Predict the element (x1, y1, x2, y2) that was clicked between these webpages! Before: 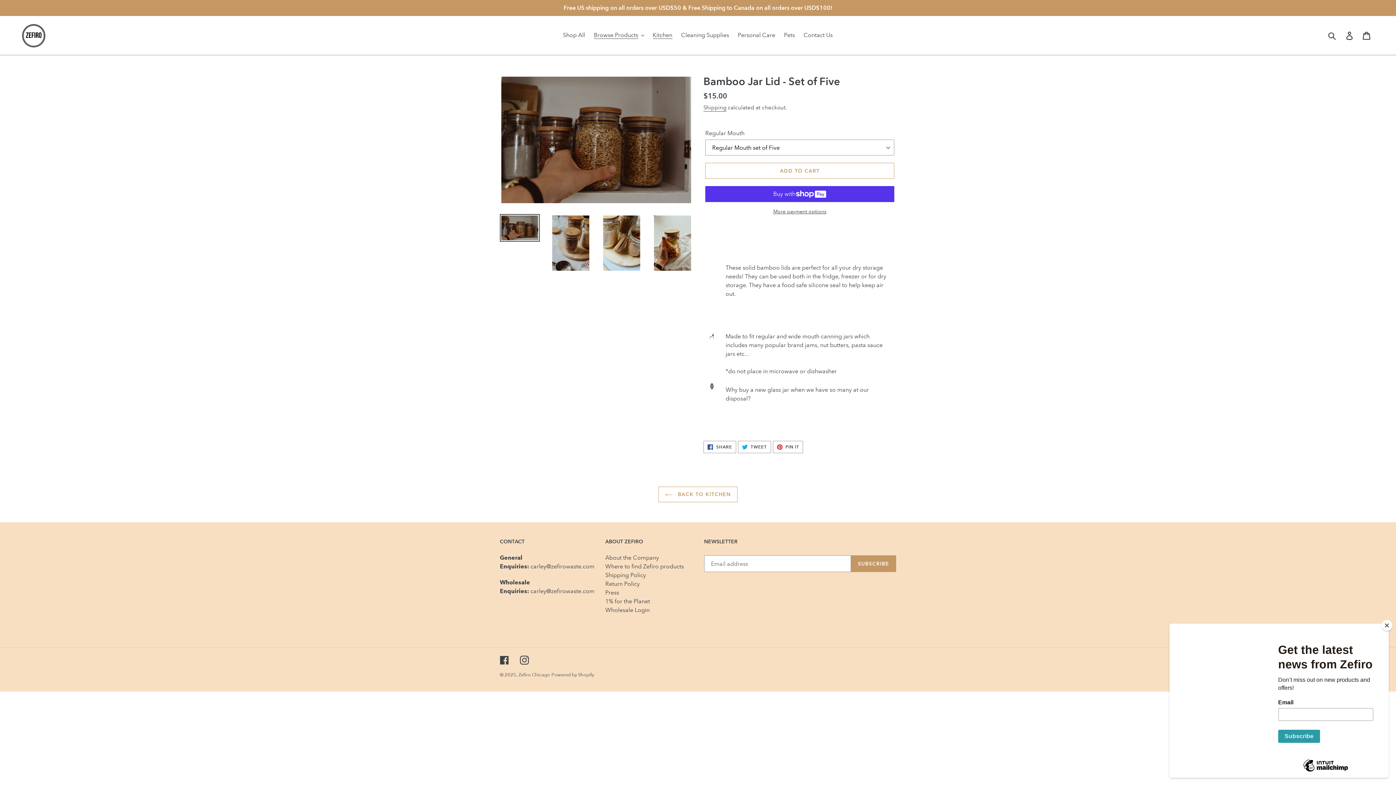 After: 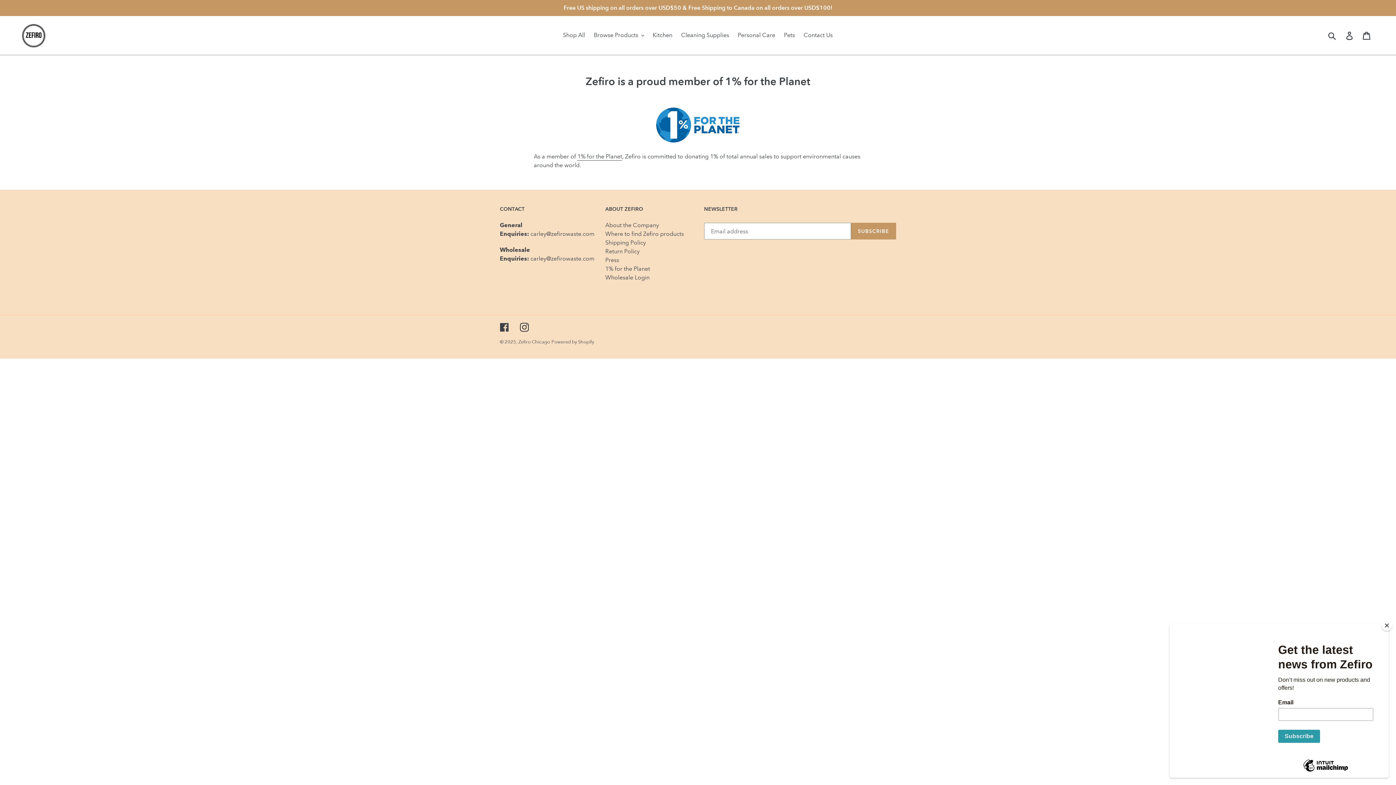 Action: label: 1% for the Planet
 bbox: (605, 598, 650, 605)